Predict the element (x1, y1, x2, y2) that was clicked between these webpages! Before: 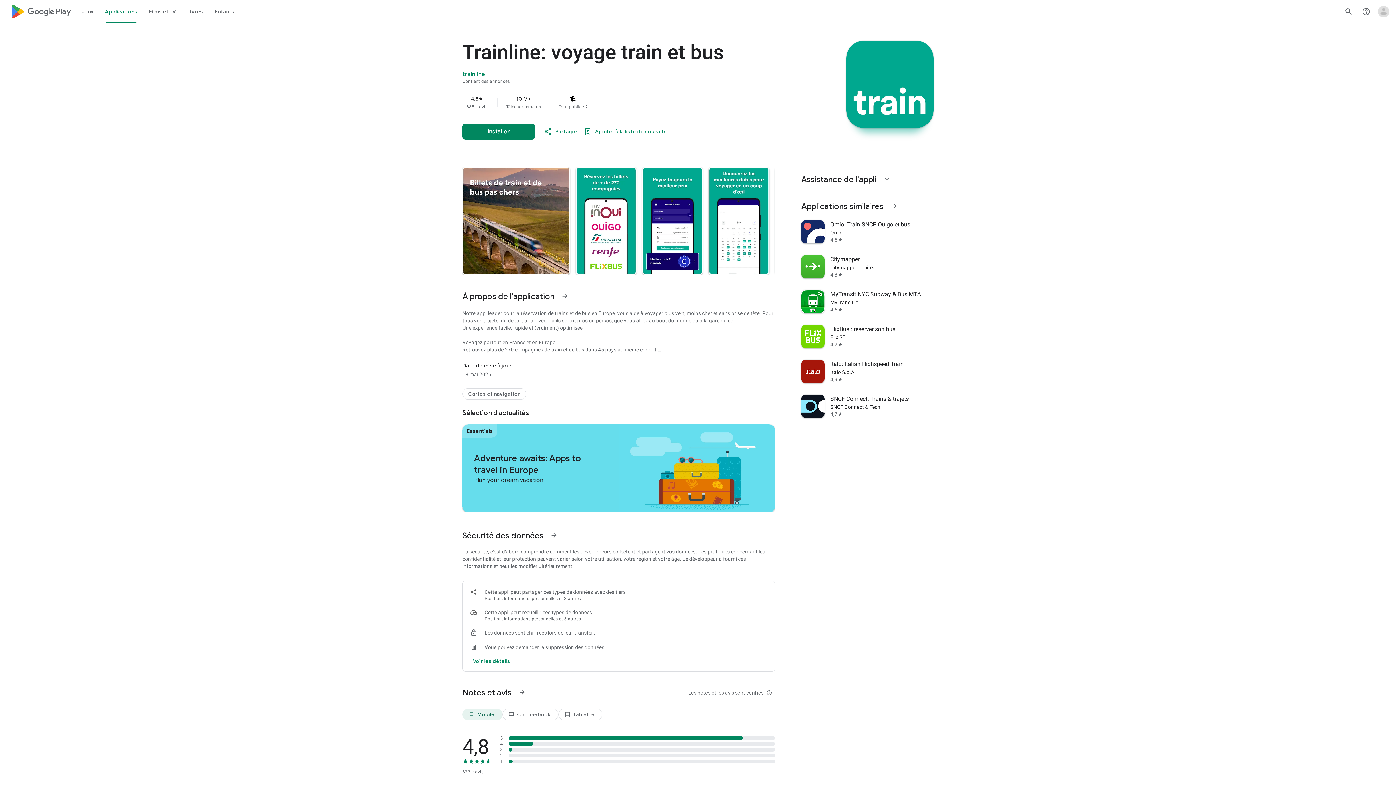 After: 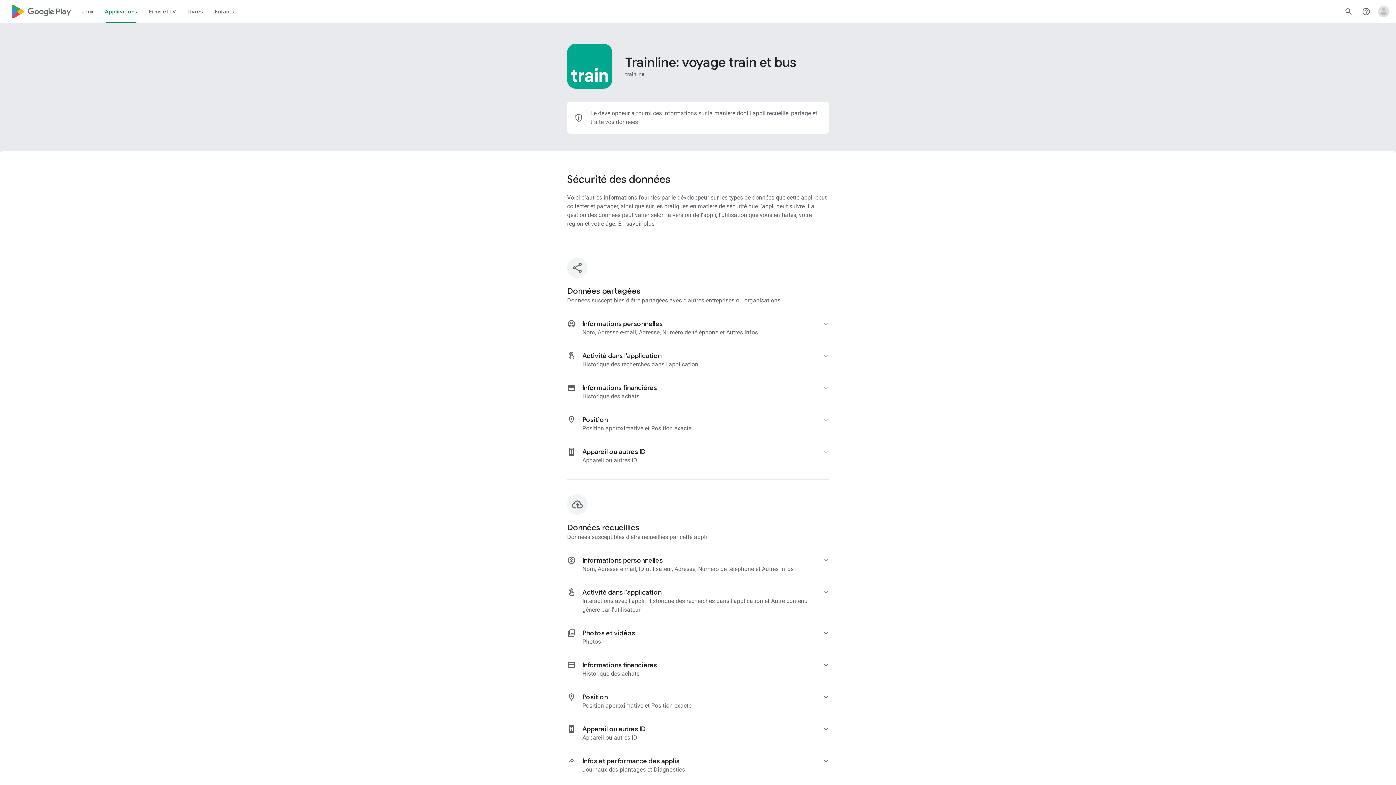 Action: label: Voir plus d'infos sur "Sécurité des données" bbox: (545, 526, 562, 544)